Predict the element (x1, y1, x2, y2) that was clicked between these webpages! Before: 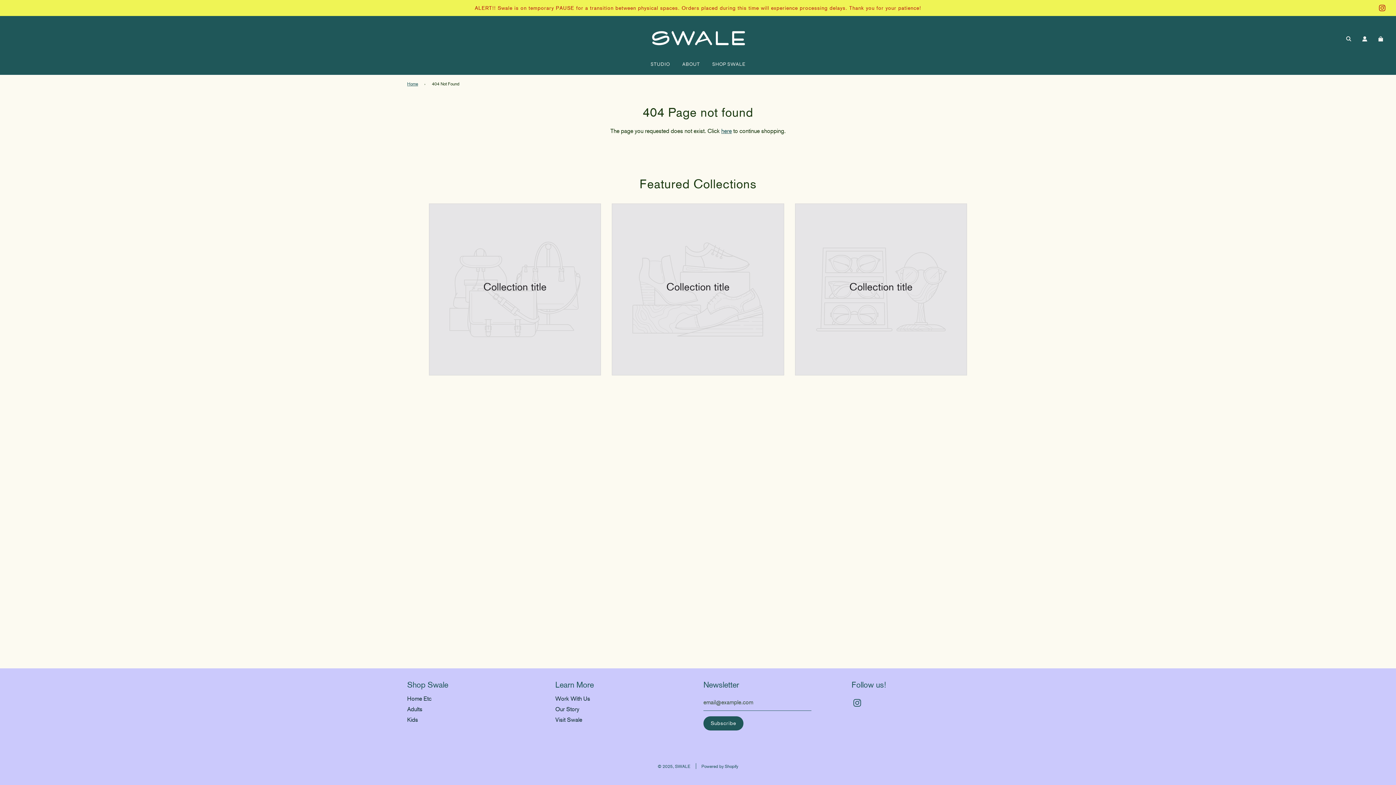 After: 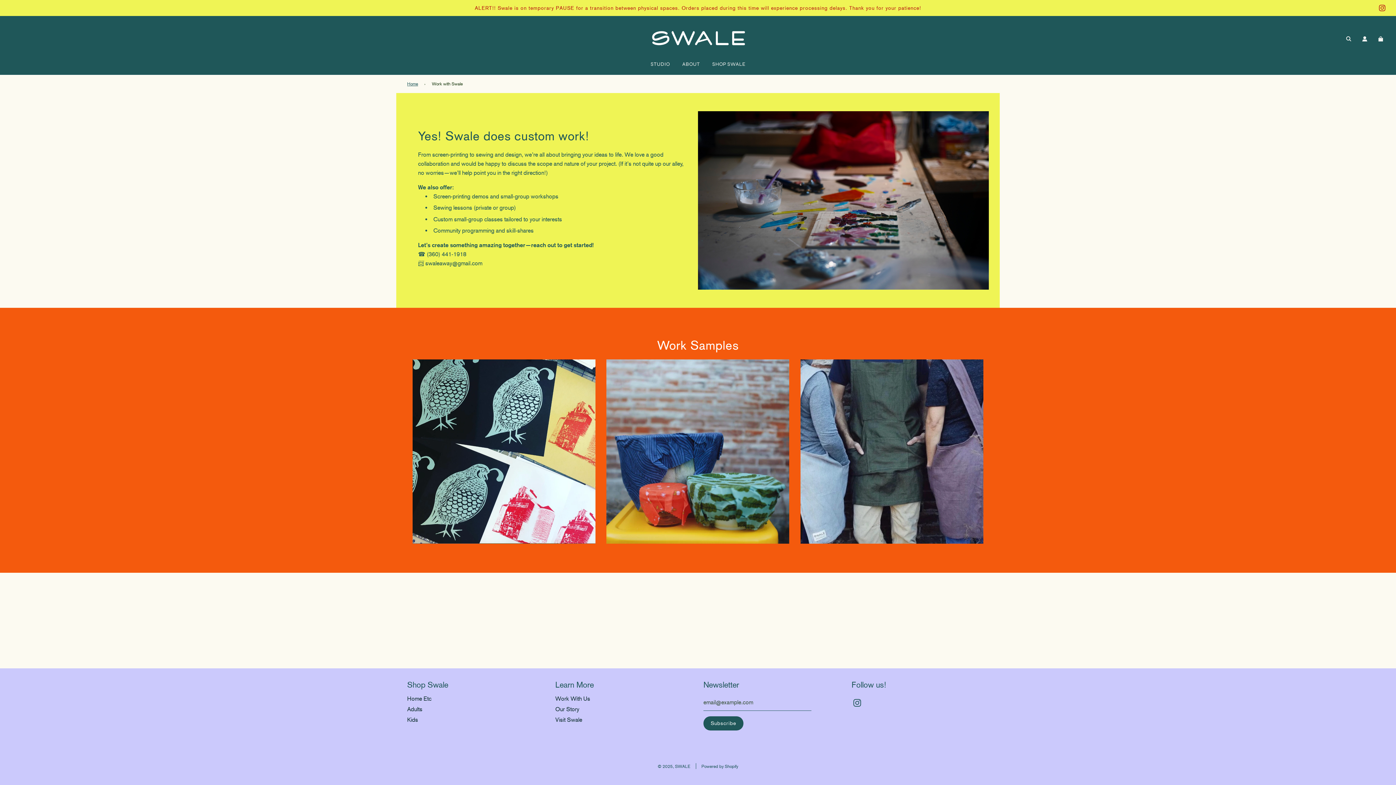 Action: label: Work With Us bbox: (555, 695, 590, 702)